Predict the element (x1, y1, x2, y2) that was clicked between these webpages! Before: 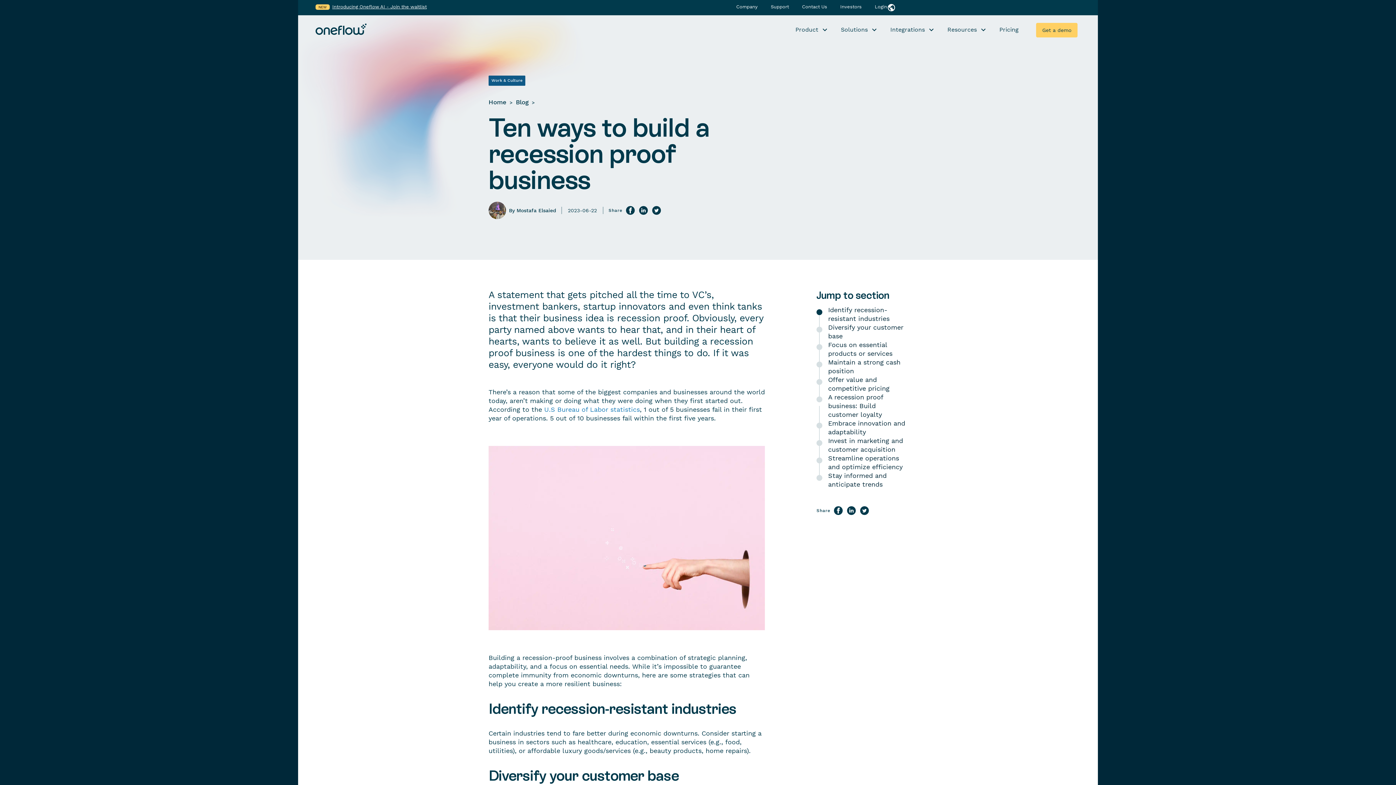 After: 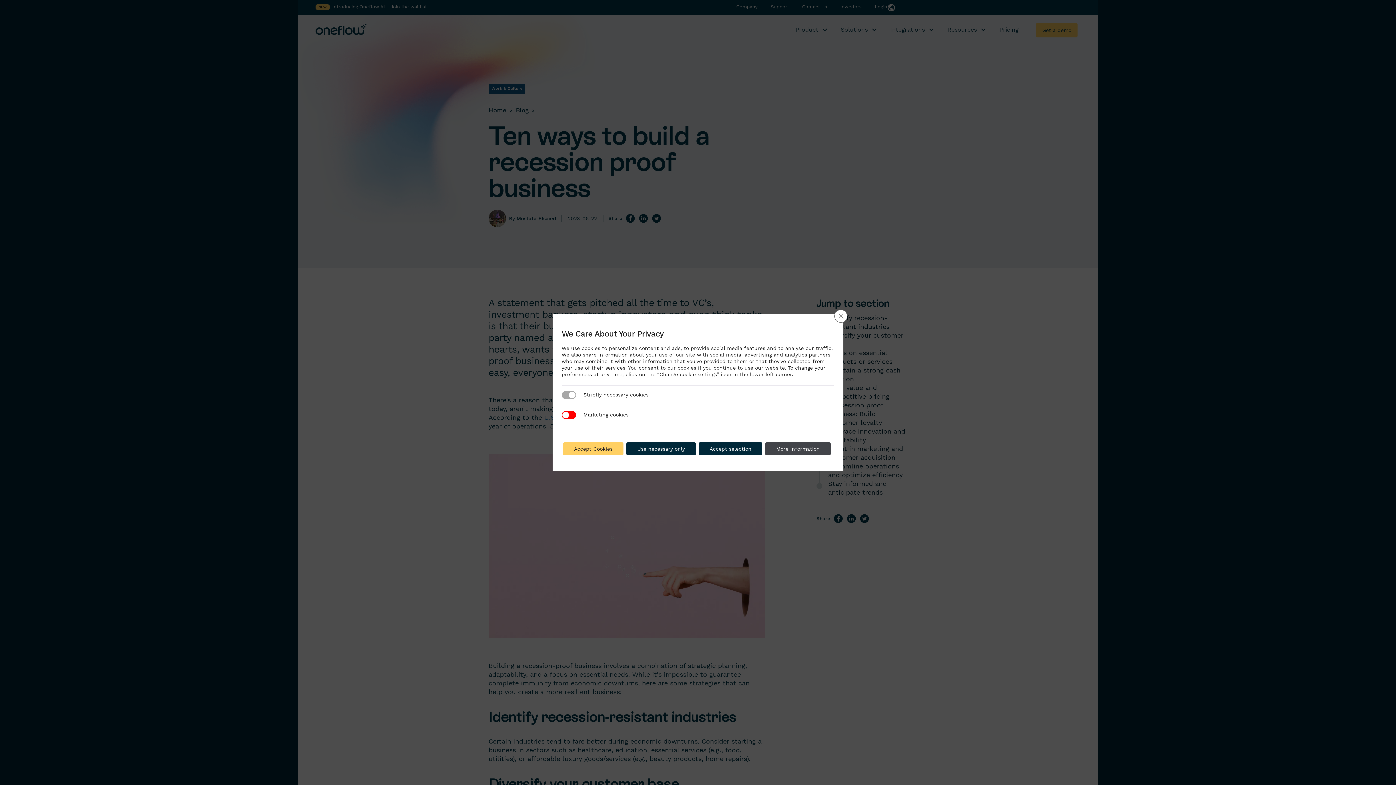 Action: label: Stay informed and anticipate trends bbox: (816, 471, 907, 489)